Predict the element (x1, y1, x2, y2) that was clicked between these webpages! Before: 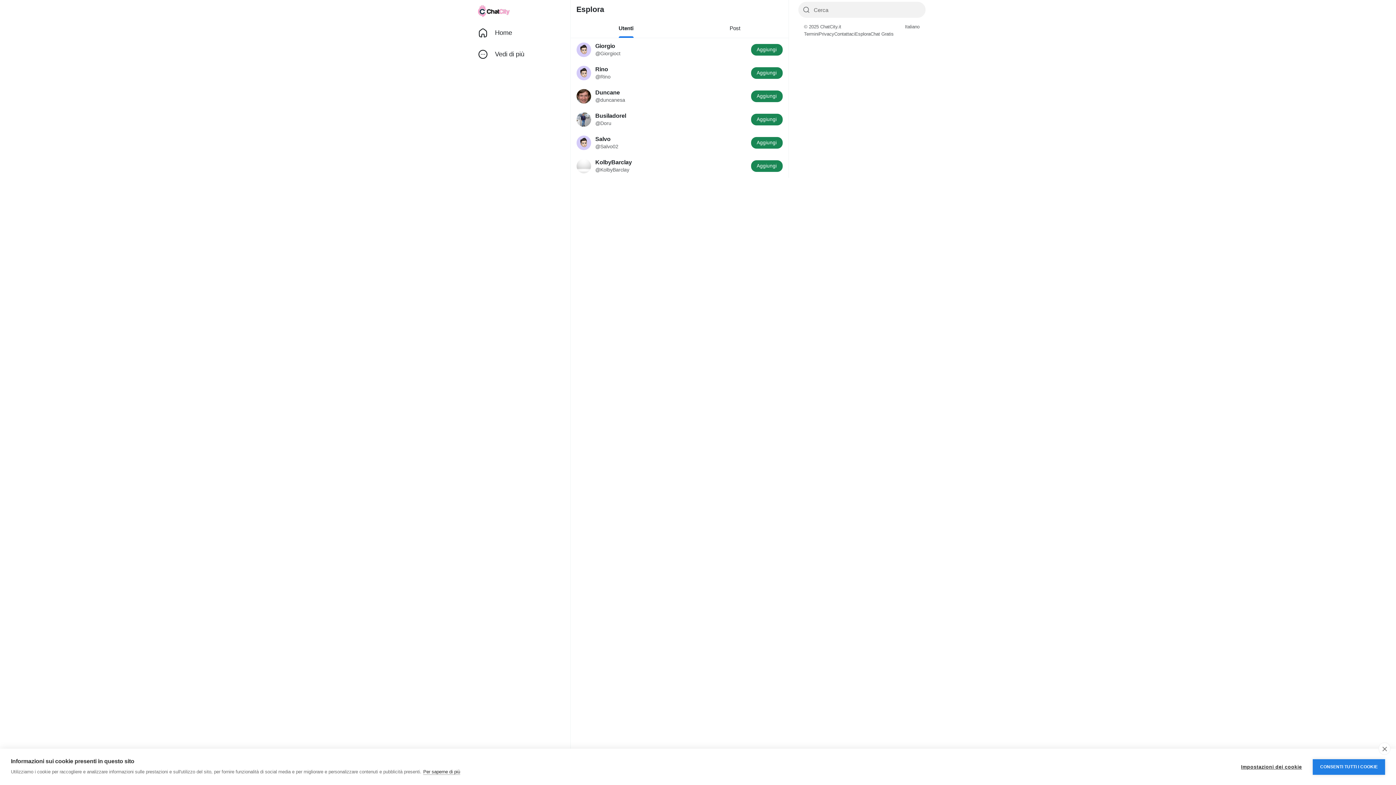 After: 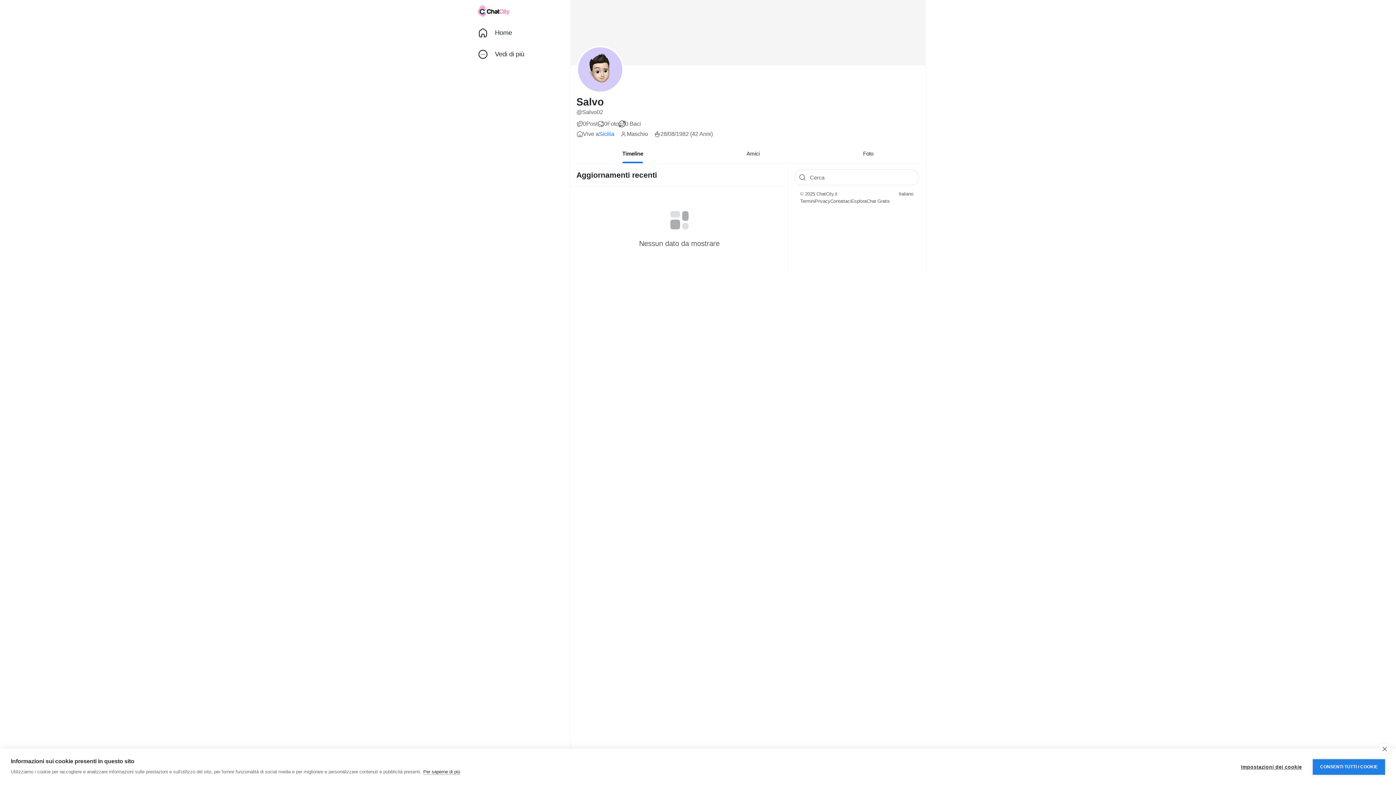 Action: label: Salvo bbox: (595, 136, 610, 142)